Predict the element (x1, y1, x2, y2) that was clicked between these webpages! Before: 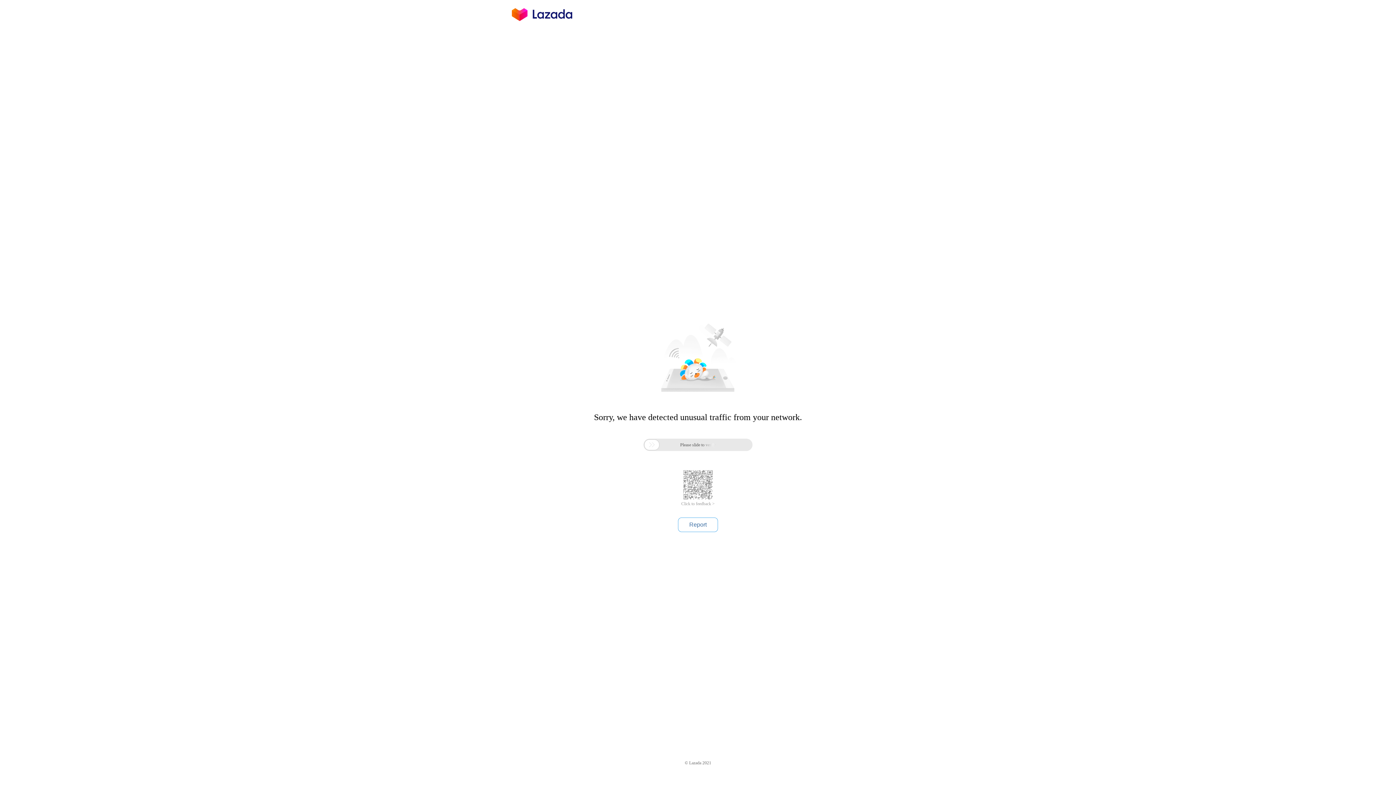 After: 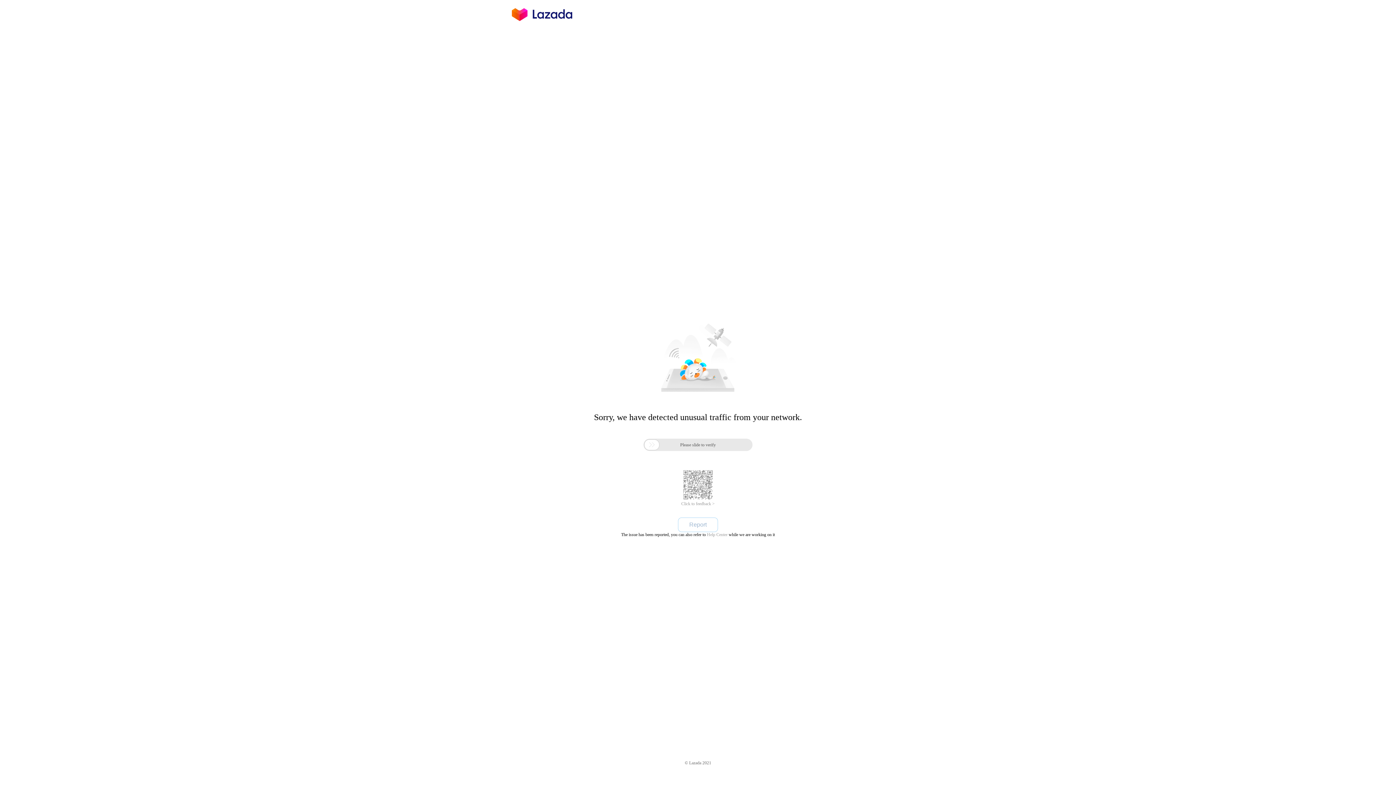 Action: bbox: (678, 517, 718, 532) label: Report